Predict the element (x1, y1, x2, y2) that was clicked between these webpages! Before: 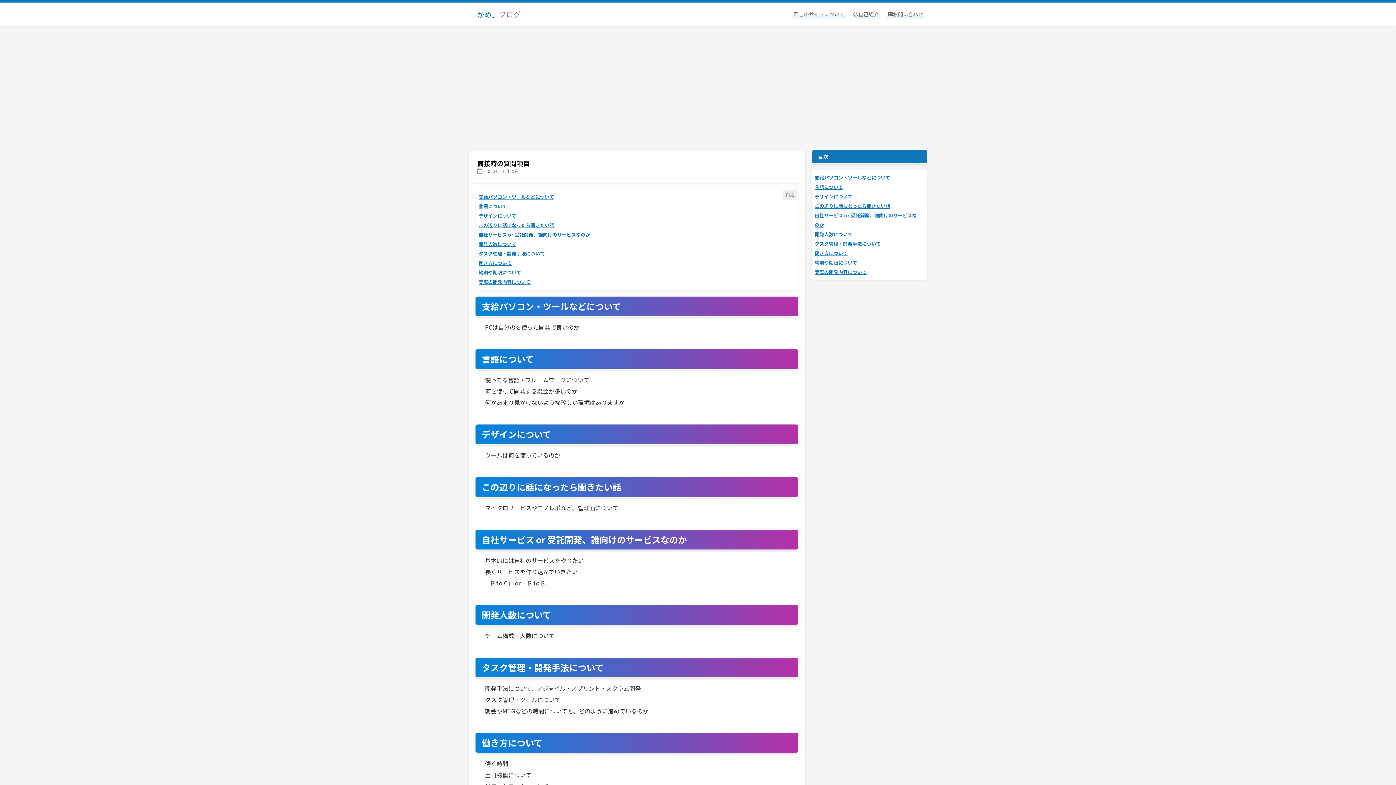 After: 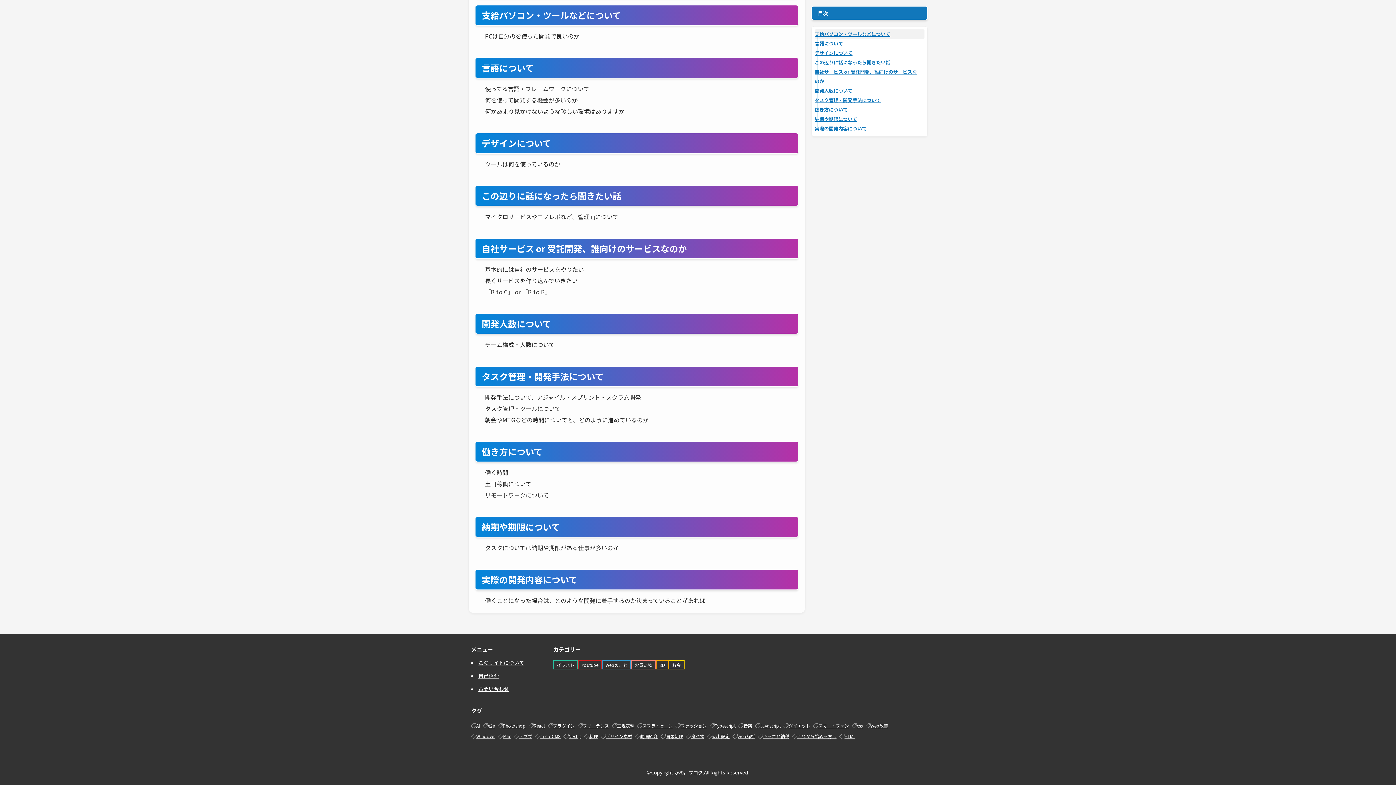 Action: bbox: (814, 192, 924, 201) label: デザインについて